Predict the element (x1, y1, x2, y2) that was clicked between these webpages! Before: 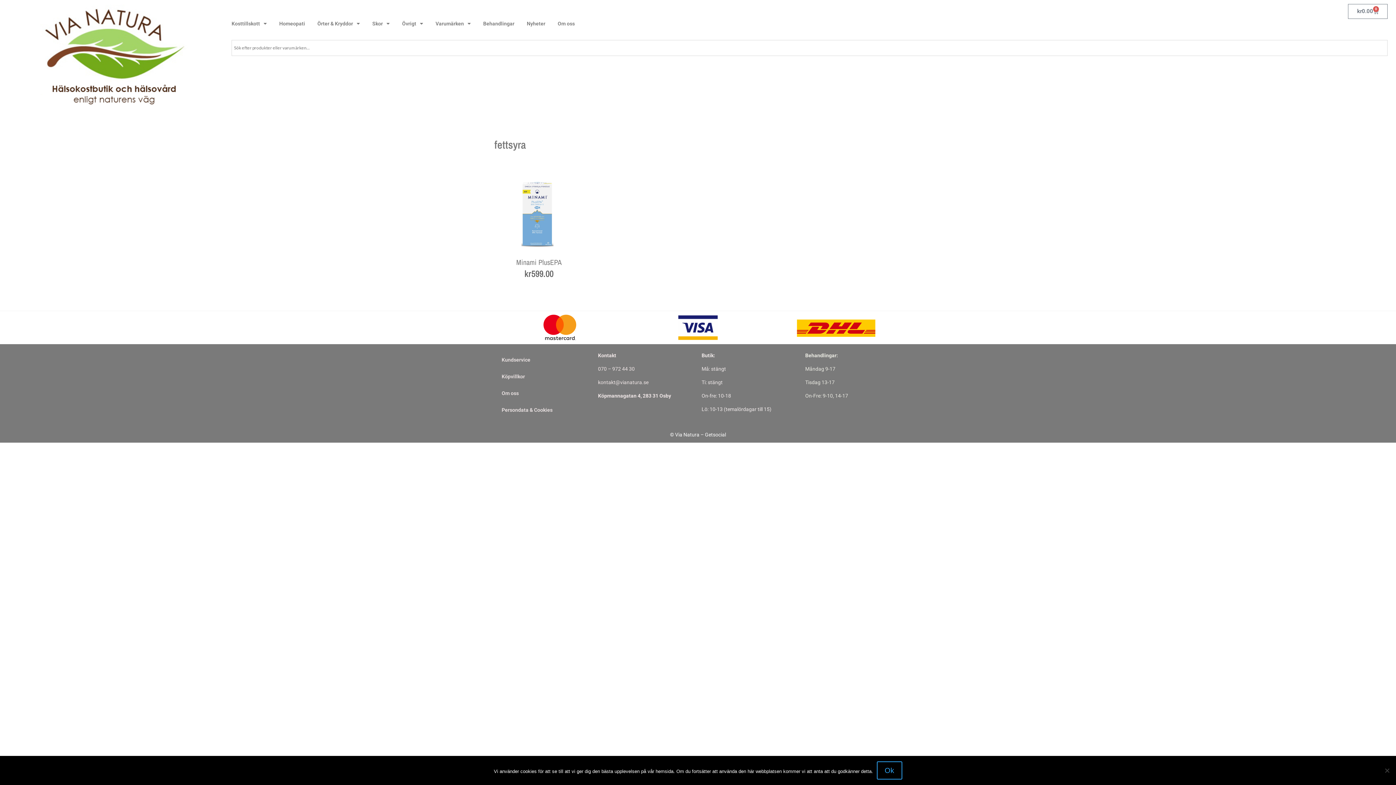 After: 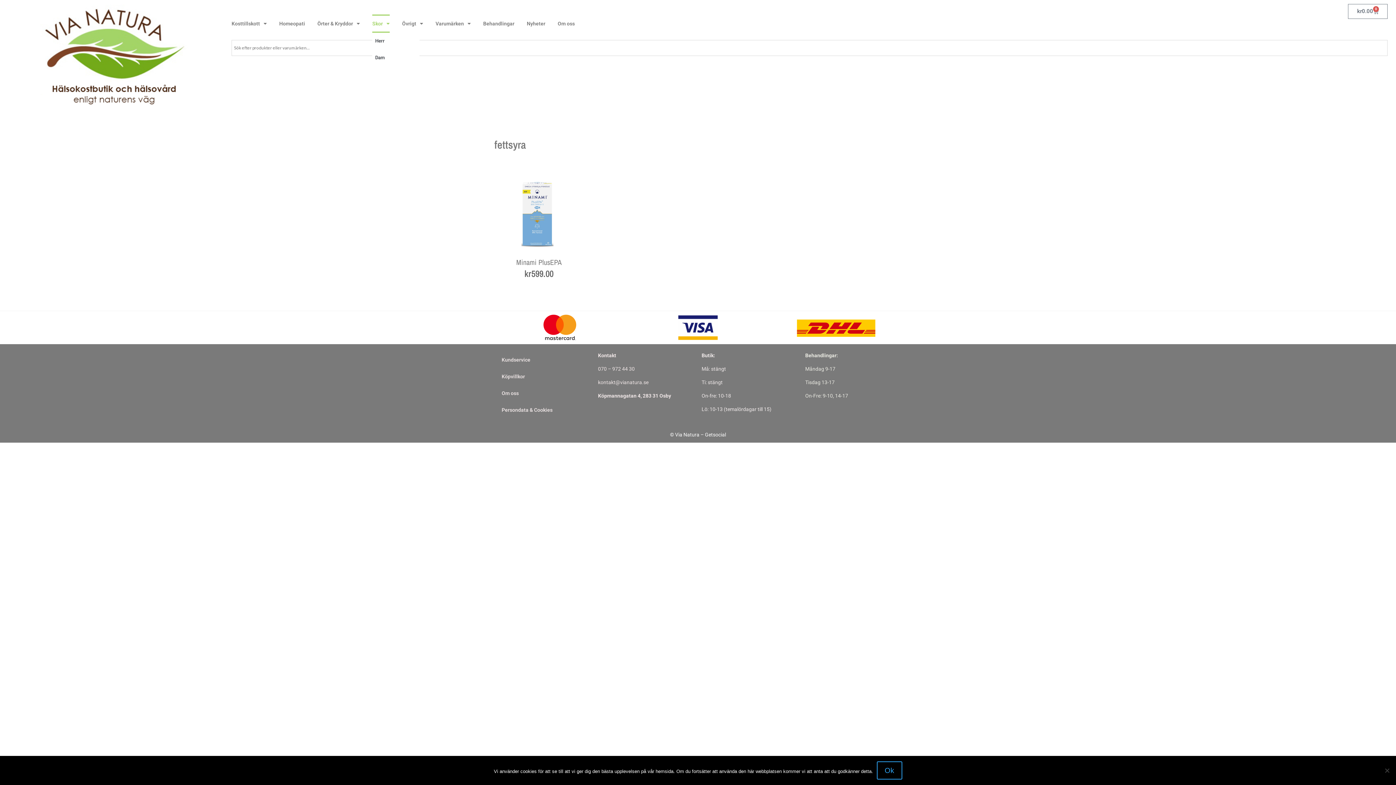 Action: label: Skor bbox: (372, 14, 389, 32)